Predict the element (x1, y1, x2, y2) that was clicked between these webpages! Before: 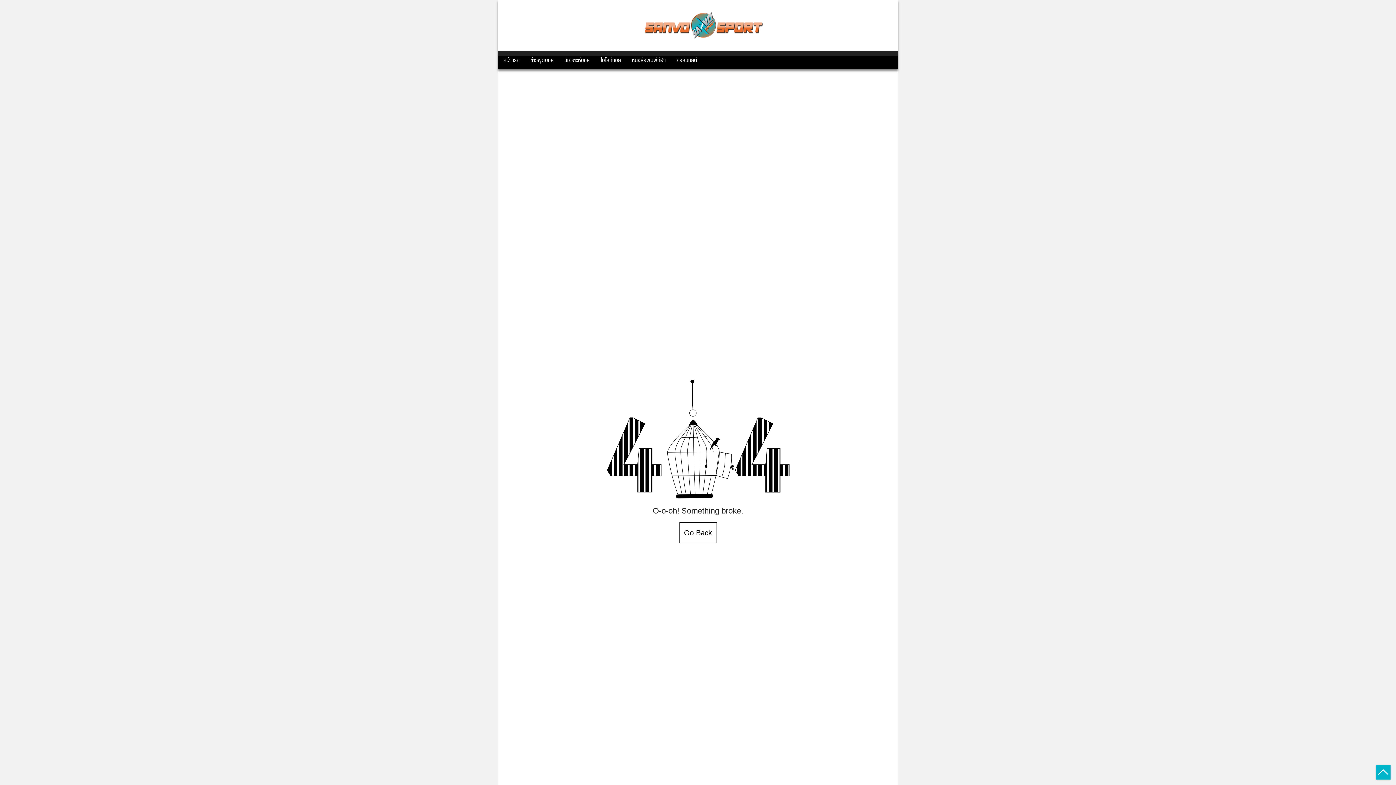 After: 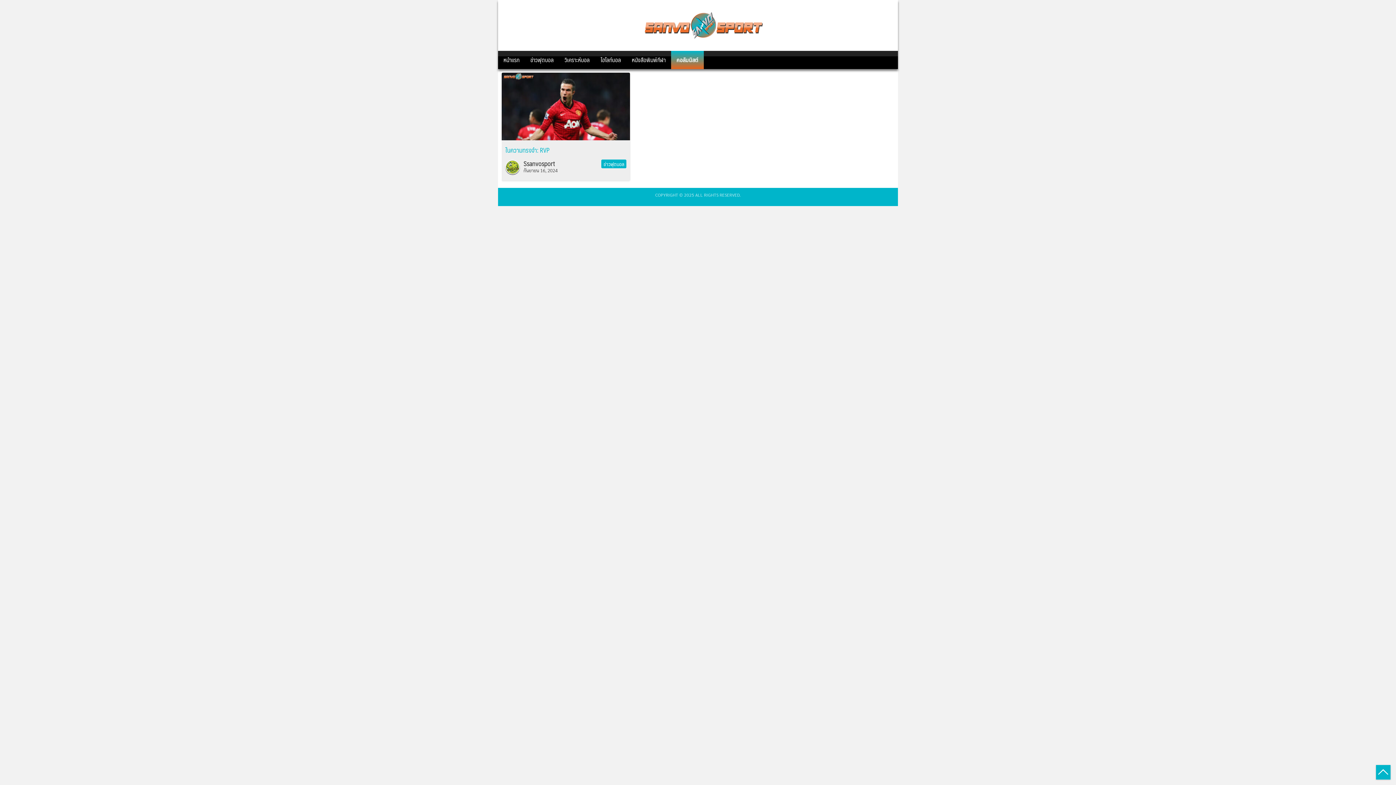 Action: bbox: (671, 53, 702, 66) label: คอลัมนิสต์